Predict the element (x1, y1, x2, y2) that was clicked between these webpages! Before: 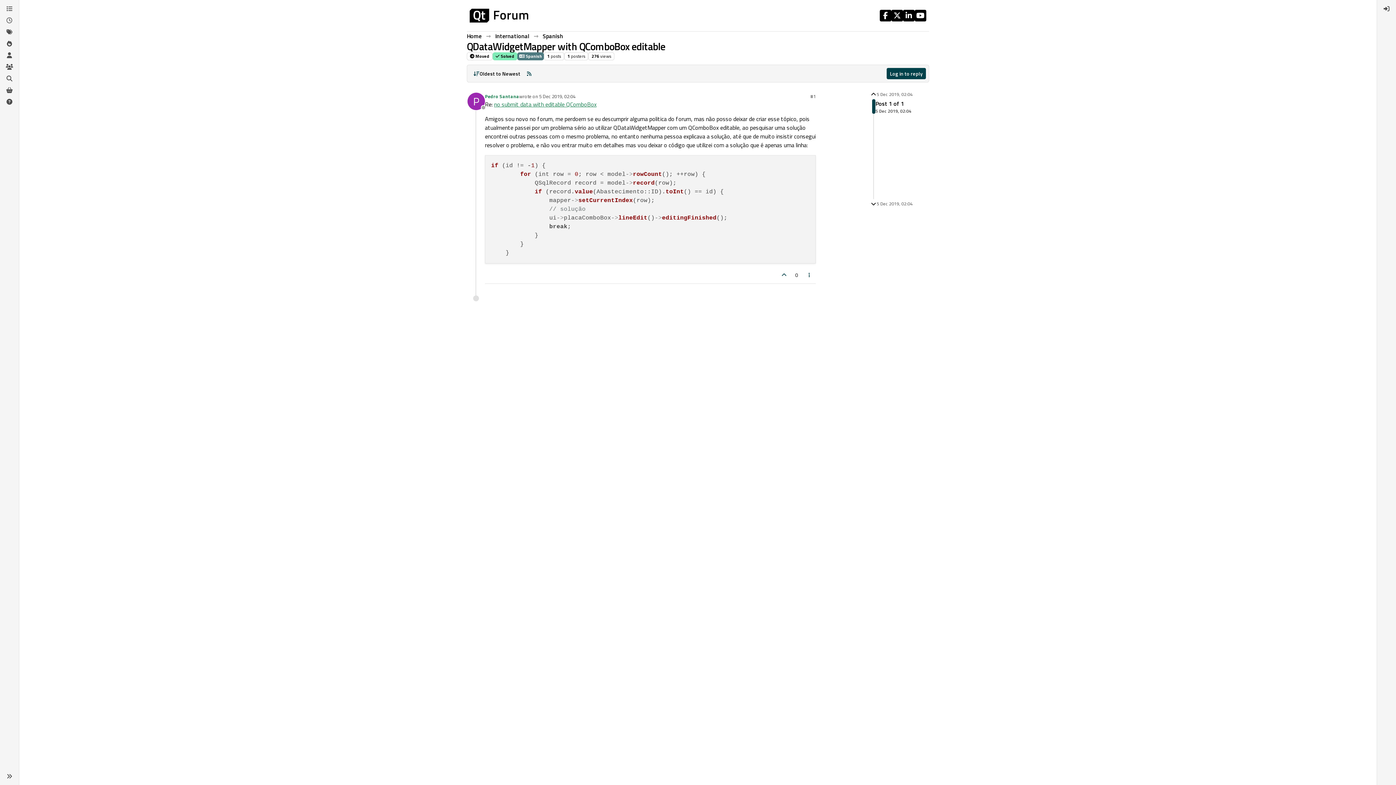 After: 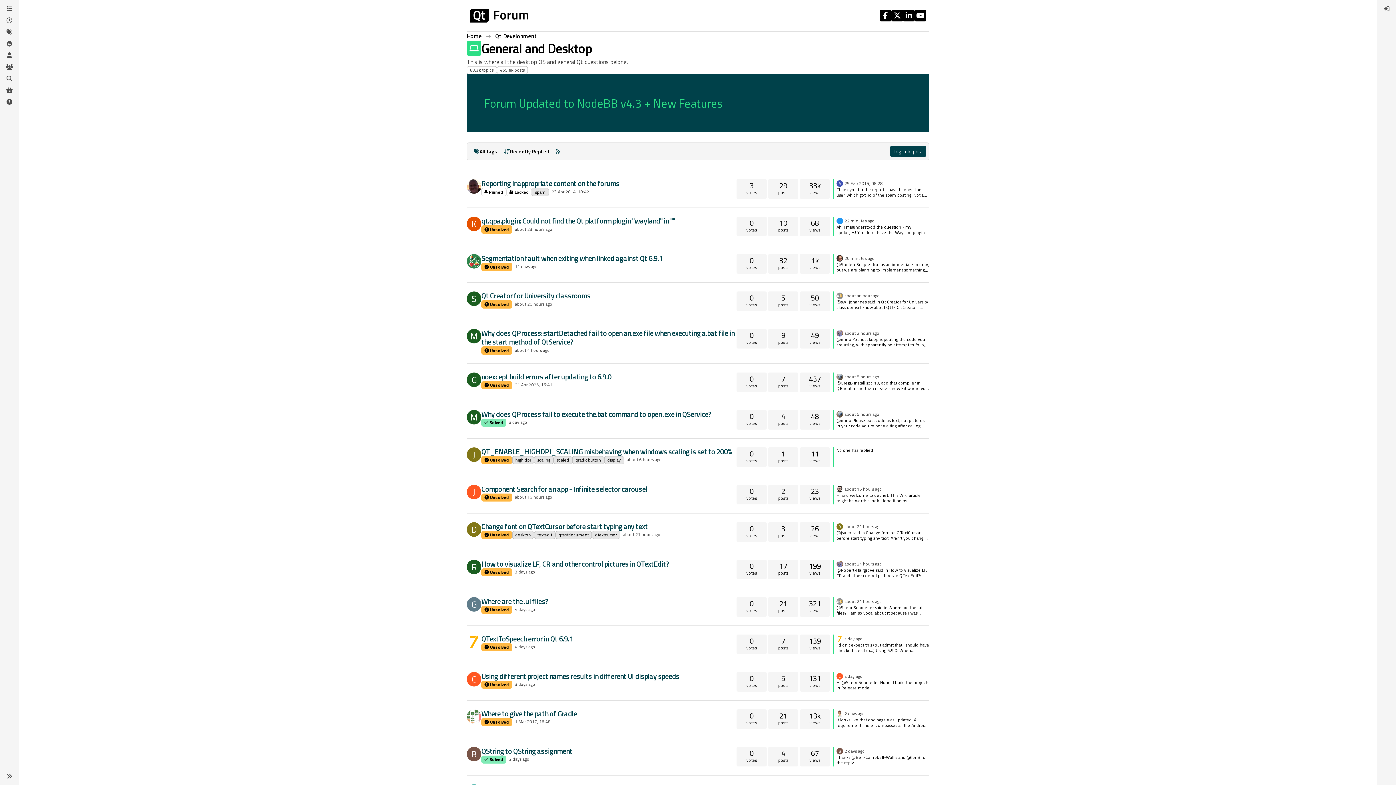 Action: bbox: (466, 52, 492, 60) label:  Moved